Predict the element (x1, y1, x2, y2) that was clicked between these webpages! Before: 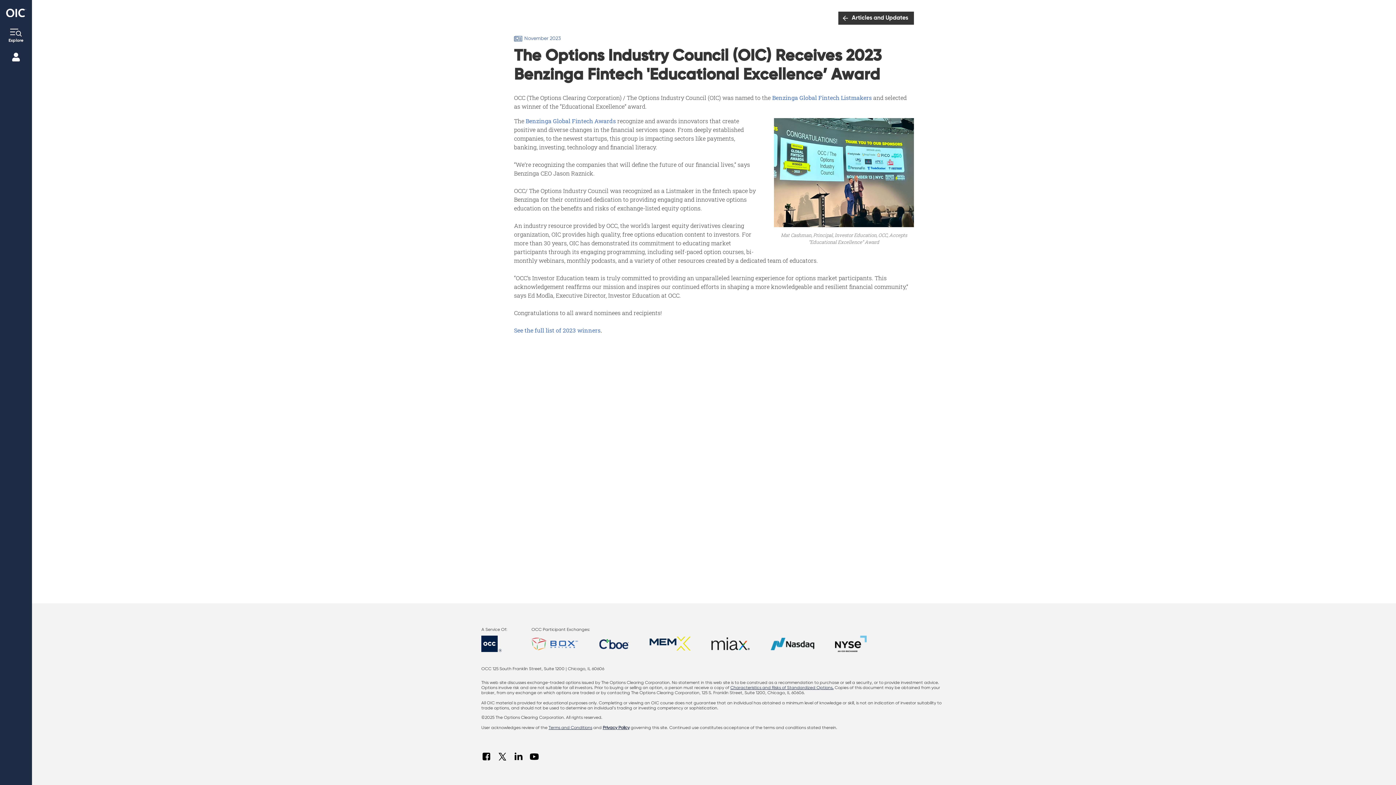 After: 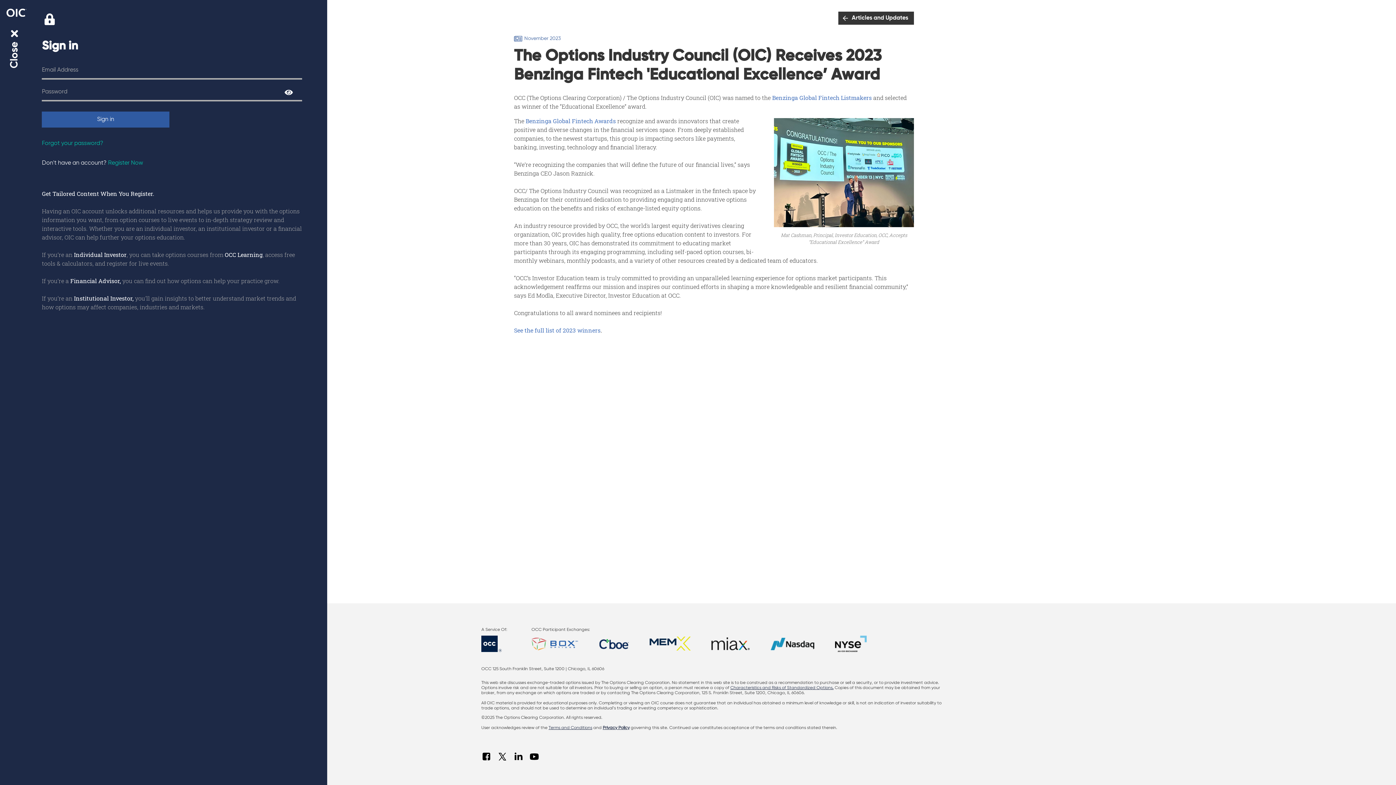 Action: bbox: (12, 52, 19, 62) label: Go to Login